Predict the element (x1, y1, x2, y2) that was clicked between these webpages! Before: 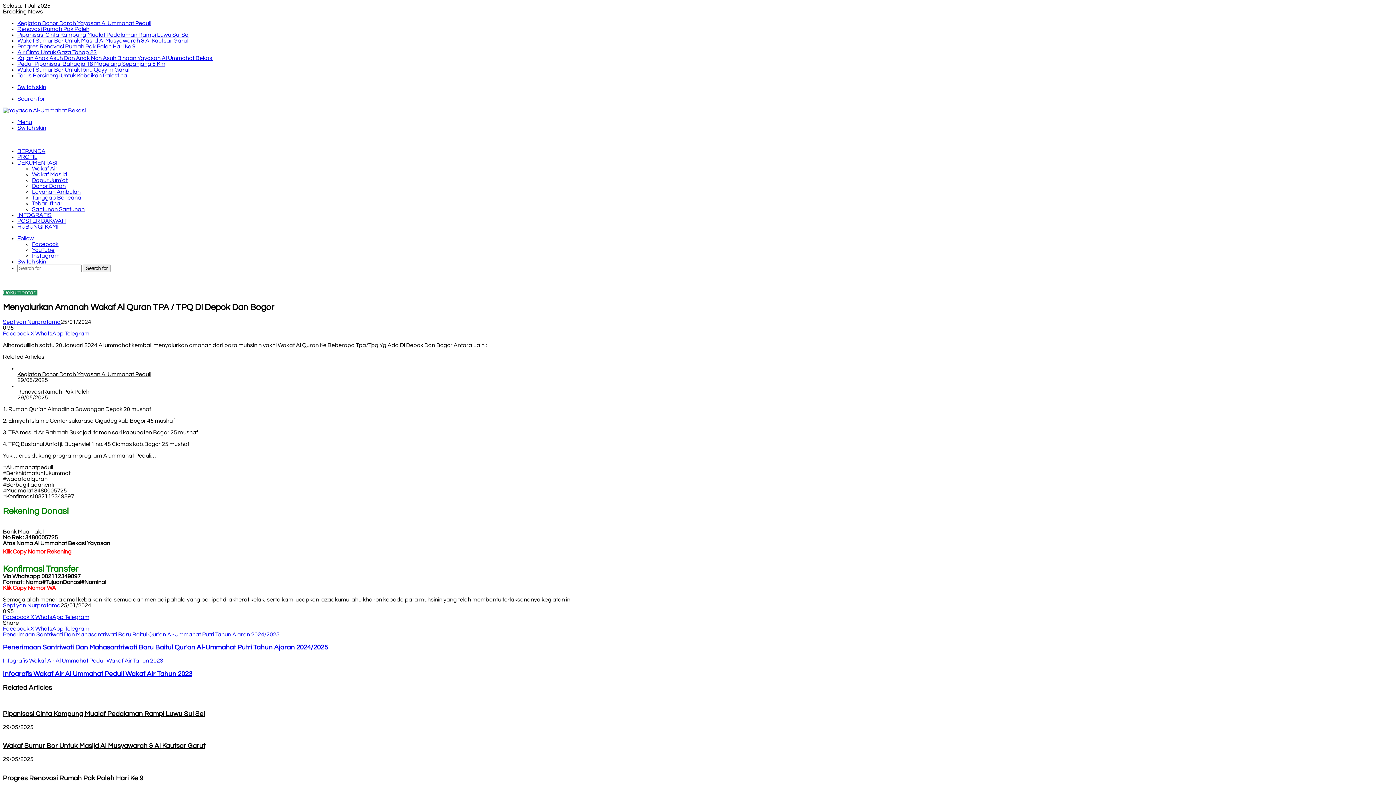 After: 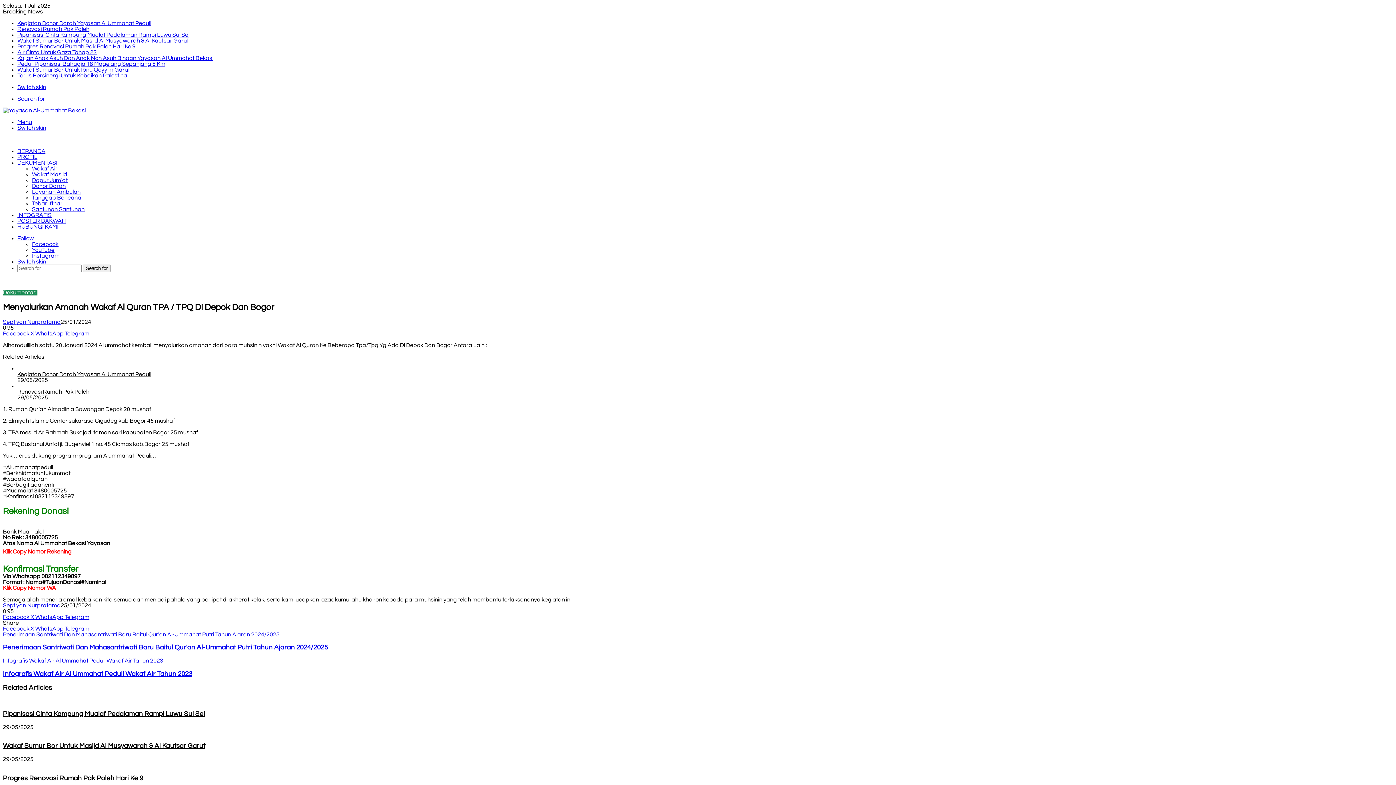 Action: bbox: (35, 330, 64, 336) label: WhatsApp 